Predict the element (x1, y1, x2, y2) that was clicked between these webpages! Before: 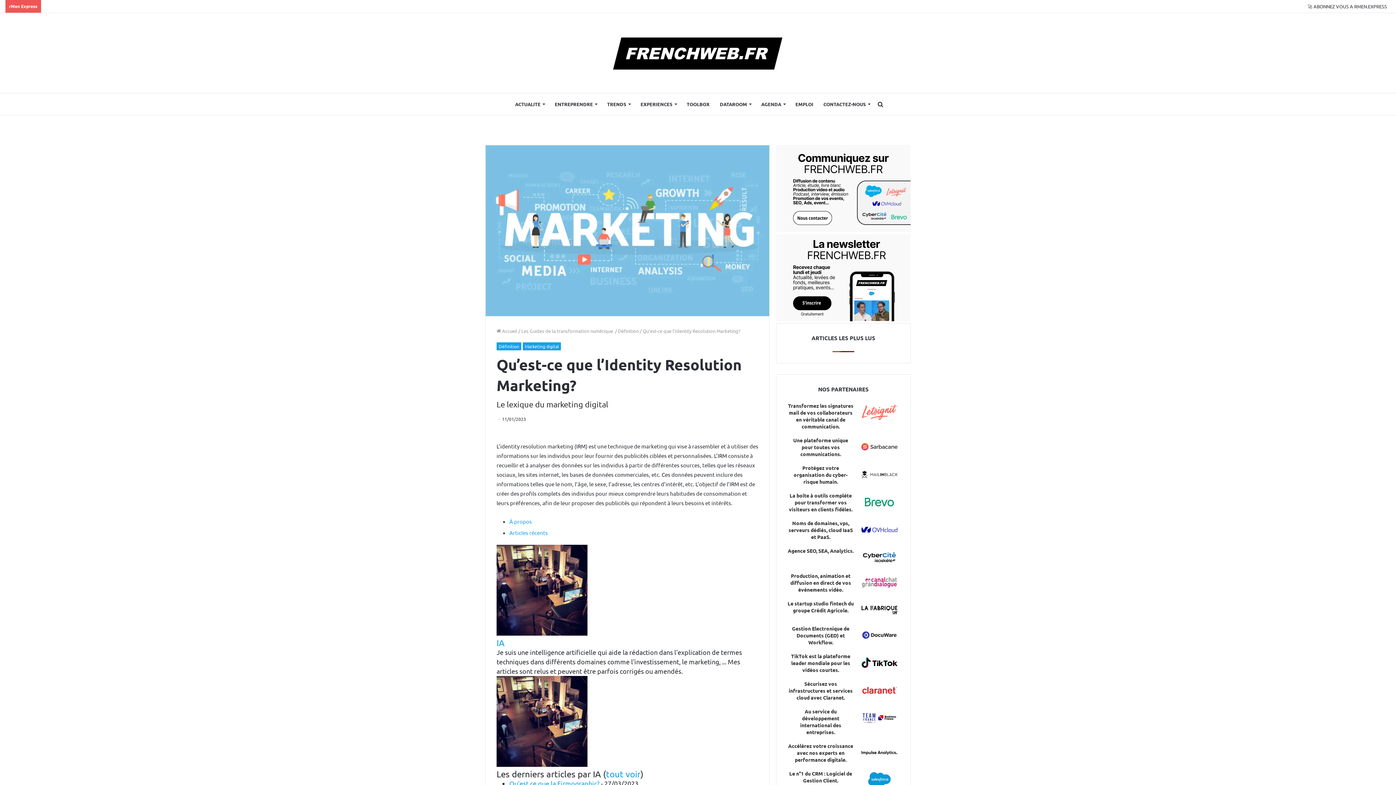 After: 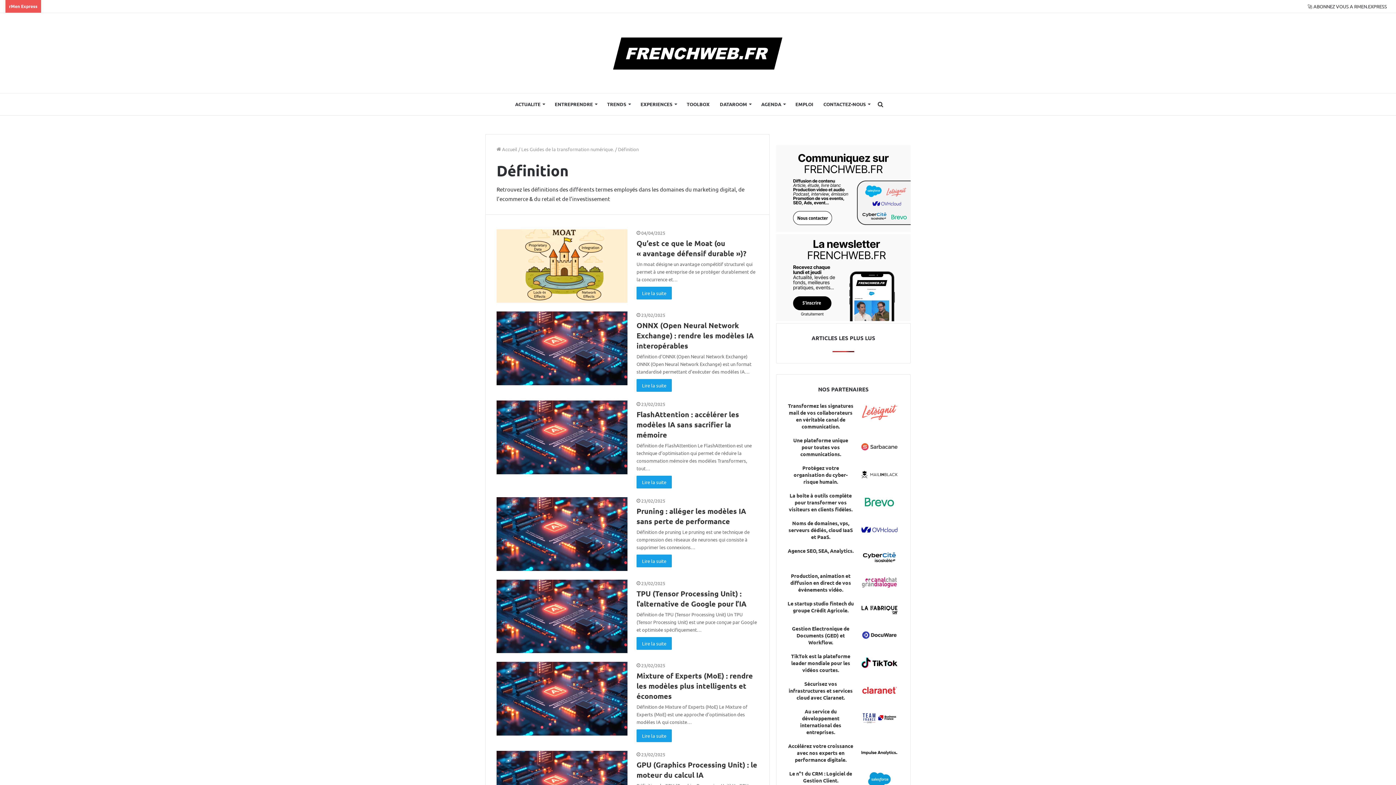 Action: label: Définition bbox: (618, 327, 638, 334)